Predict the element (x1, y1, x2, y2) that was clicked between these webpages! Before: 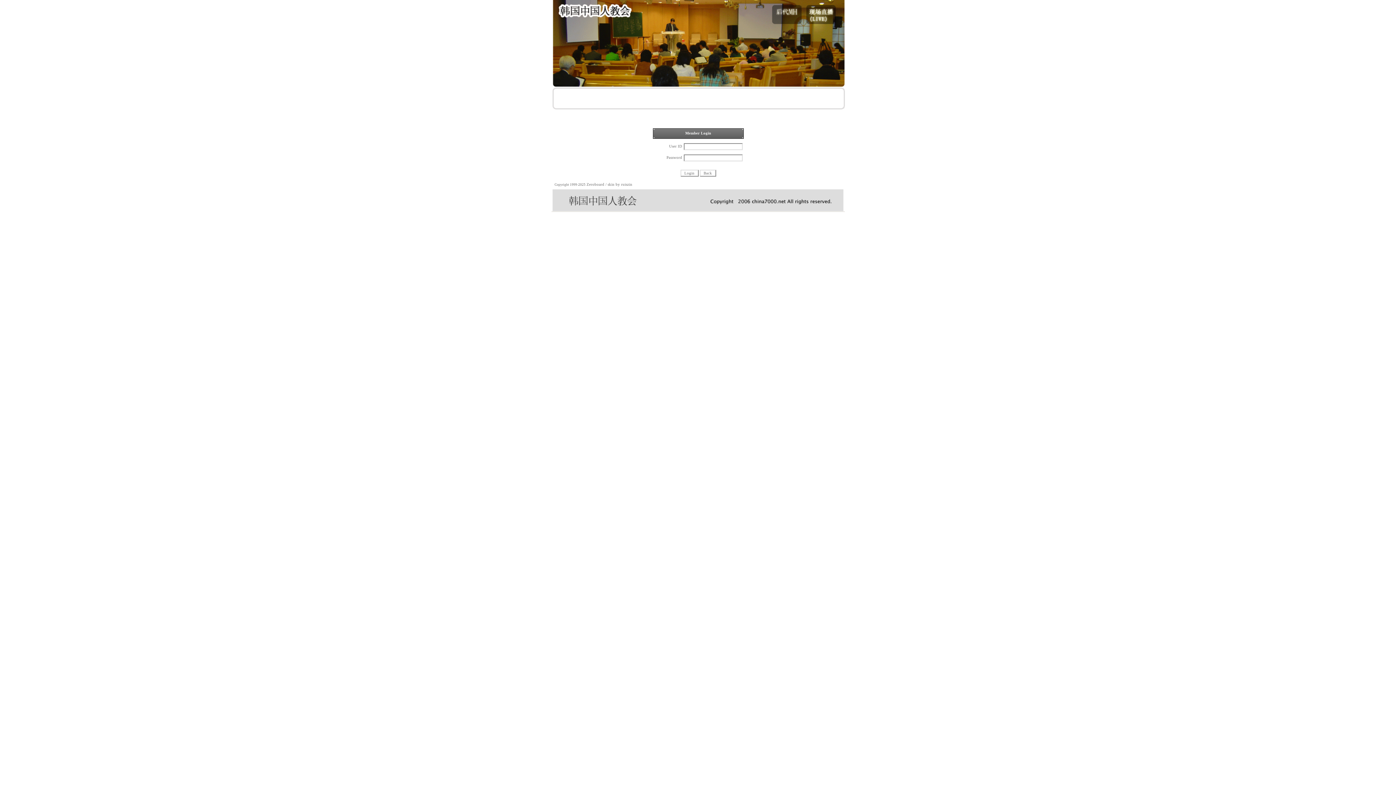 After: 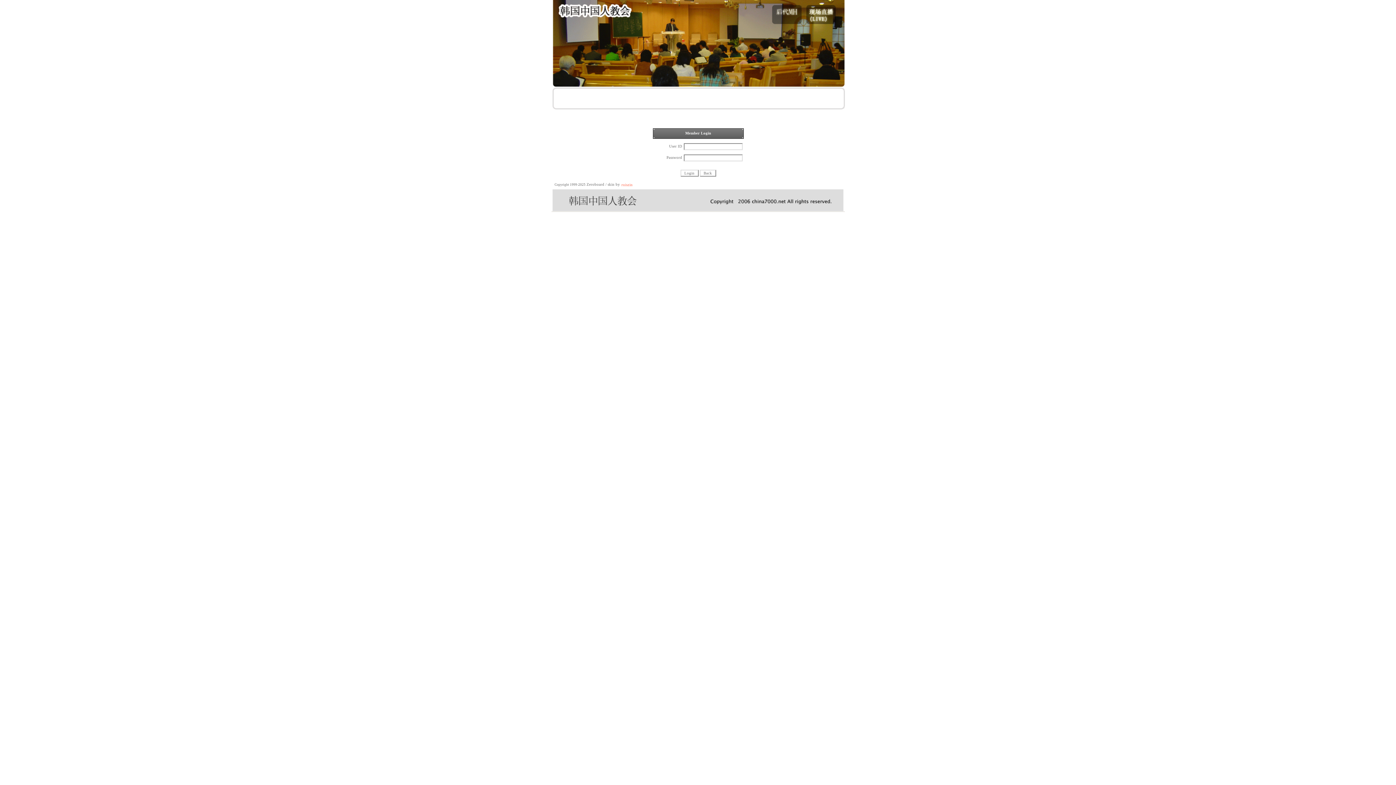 Action: label: ruiszin bbox: (621, 182, 632, 186)